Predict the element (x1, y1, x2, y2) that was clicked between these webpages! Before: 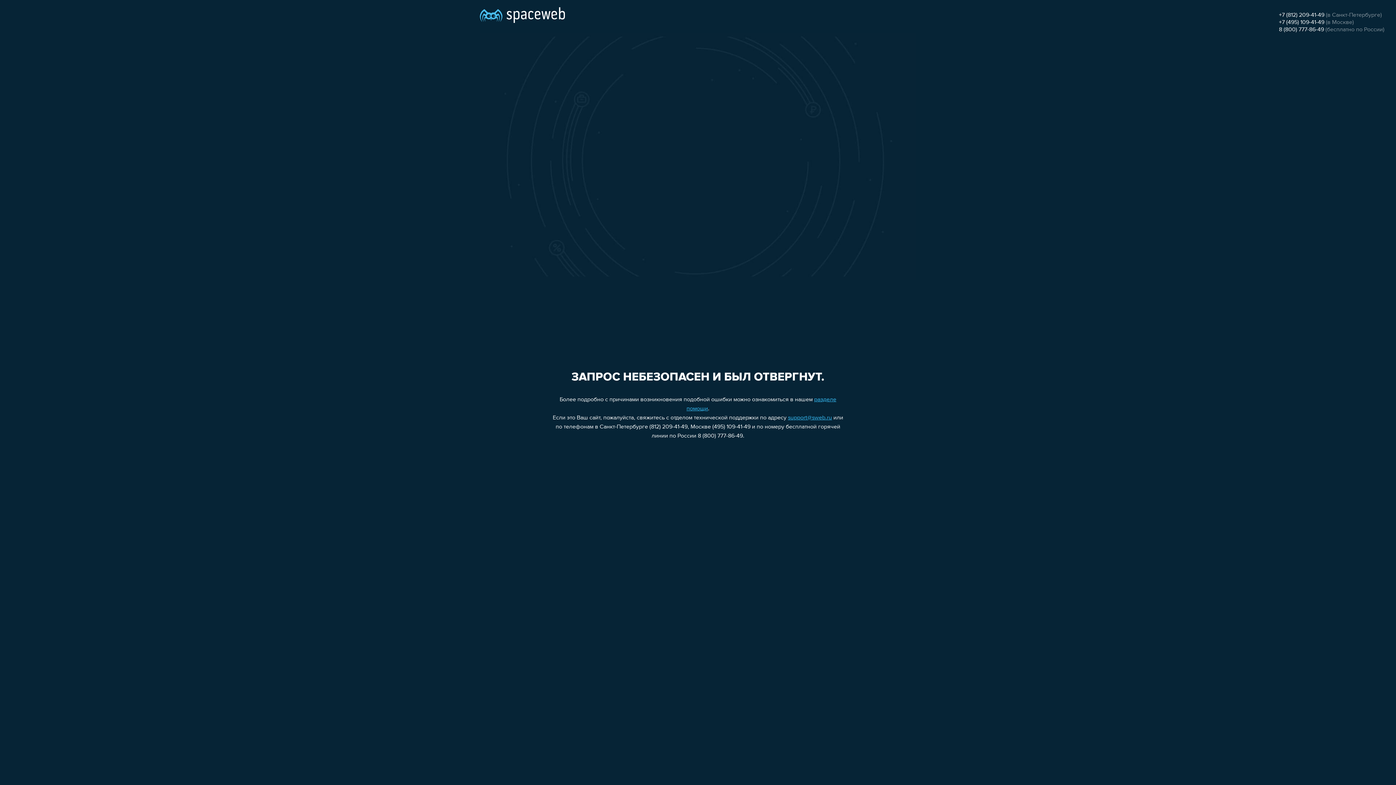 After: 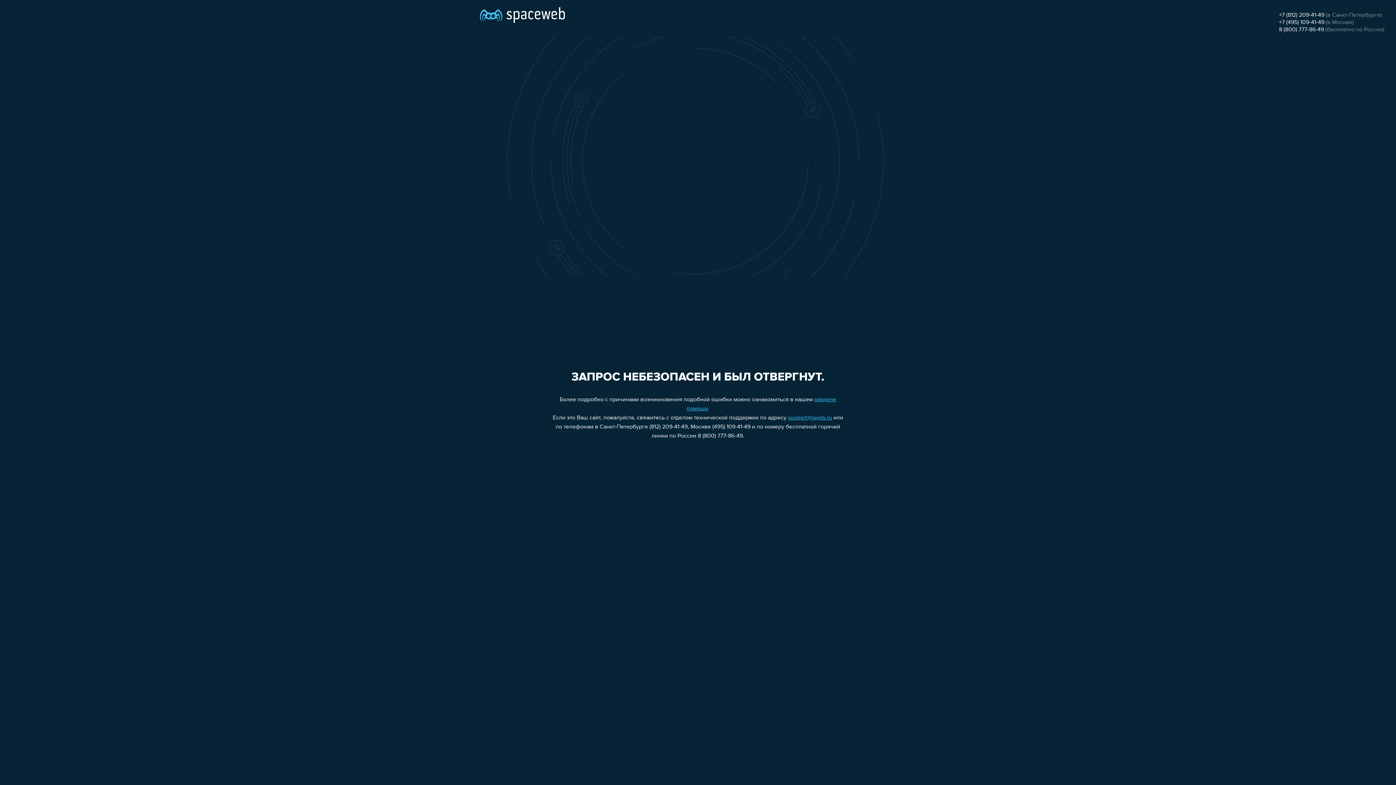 Action: bbox: (1279, 12, 1324, 18) label: +7 (812) 209-41-49